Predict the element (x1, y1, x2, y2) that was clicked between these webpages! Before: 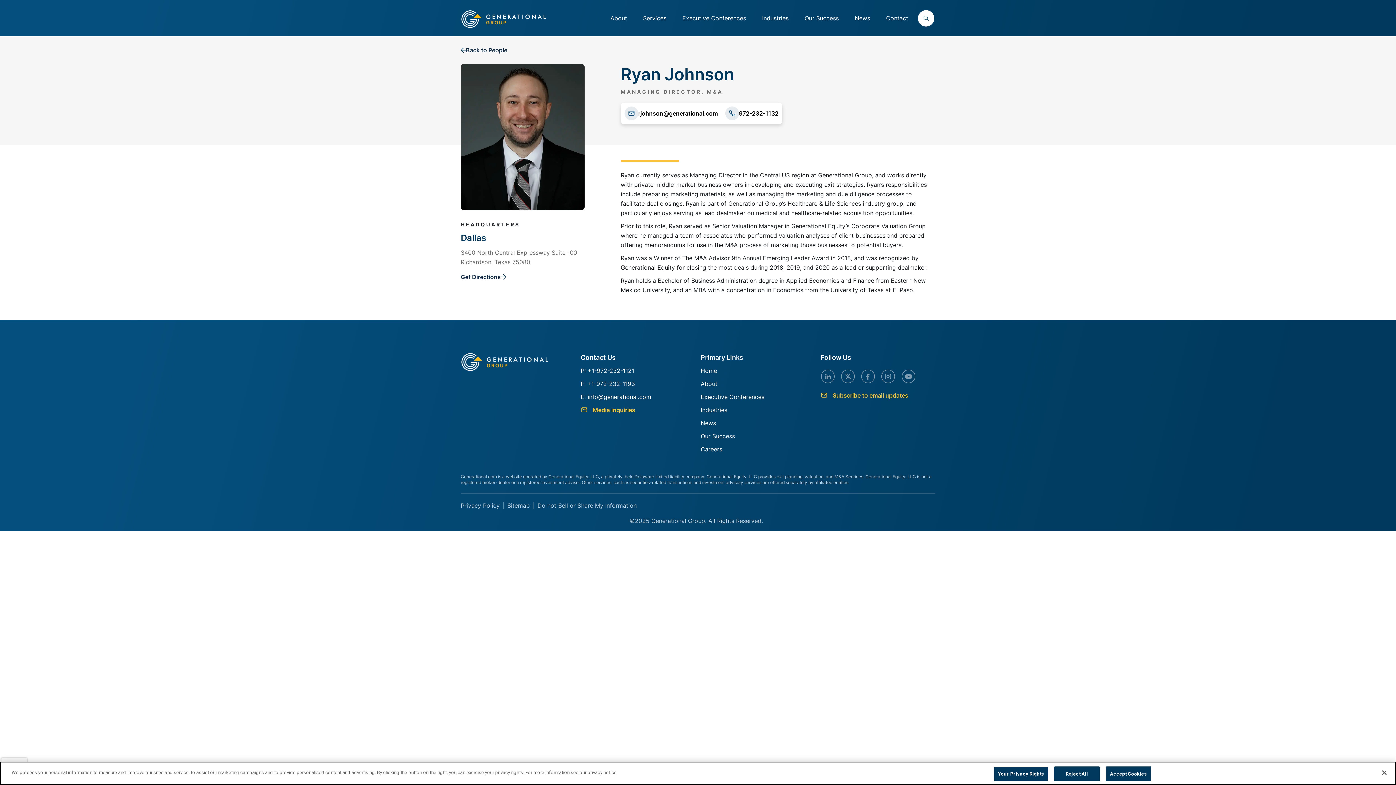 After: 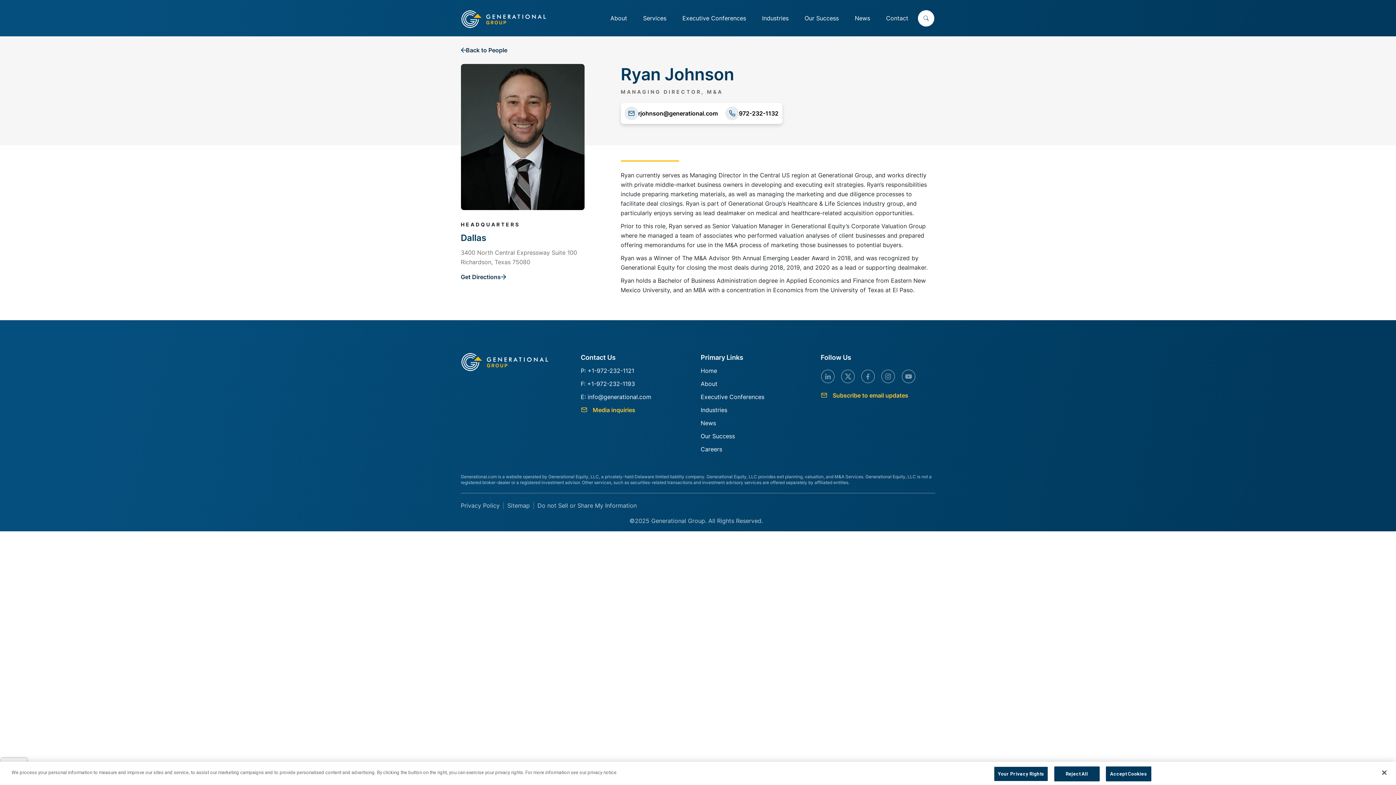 Action: bbox: (580, 366, 695, 379) label: P: +1-972-232-1121